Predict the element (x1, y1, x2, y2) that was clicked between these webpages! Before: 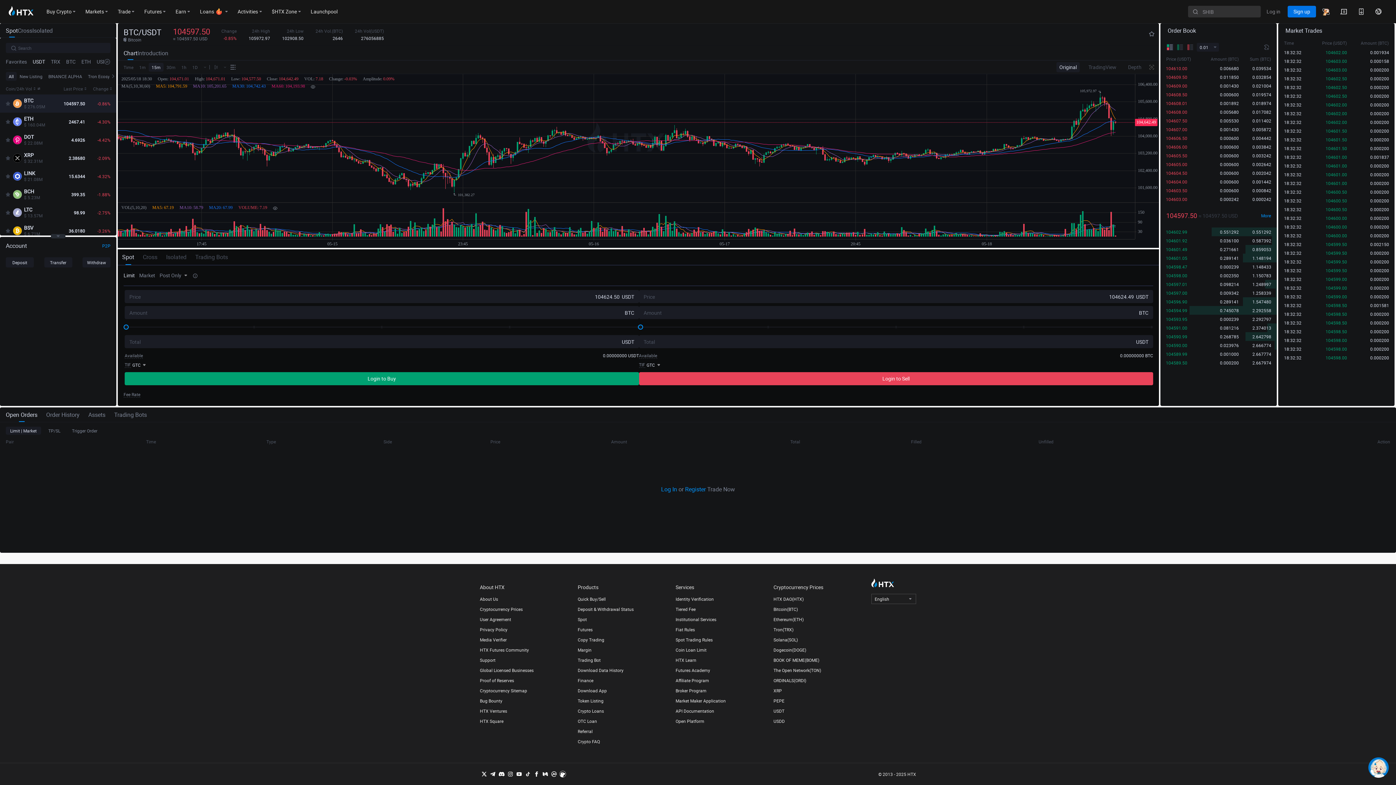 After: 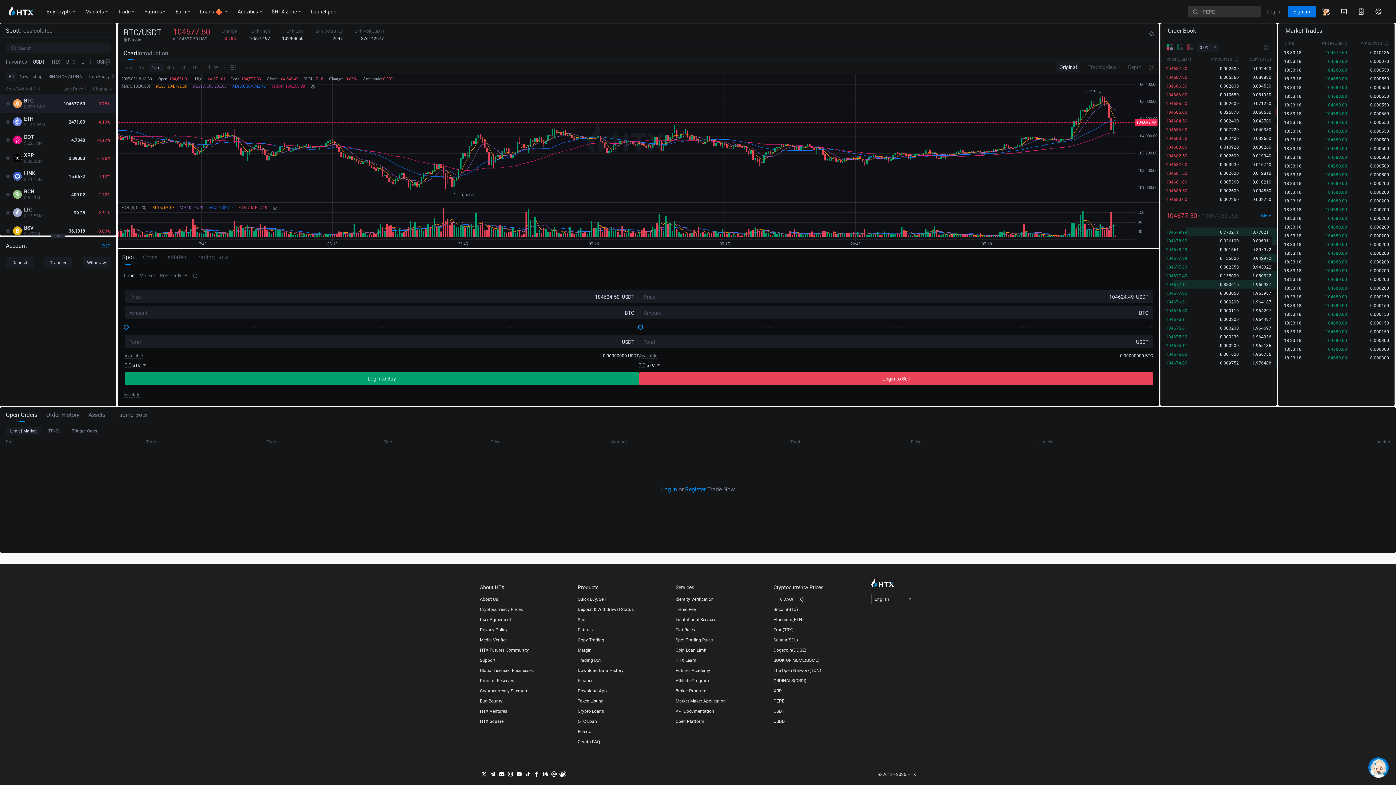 Action: label: Limit bbox: (123, 271, 134, 280)